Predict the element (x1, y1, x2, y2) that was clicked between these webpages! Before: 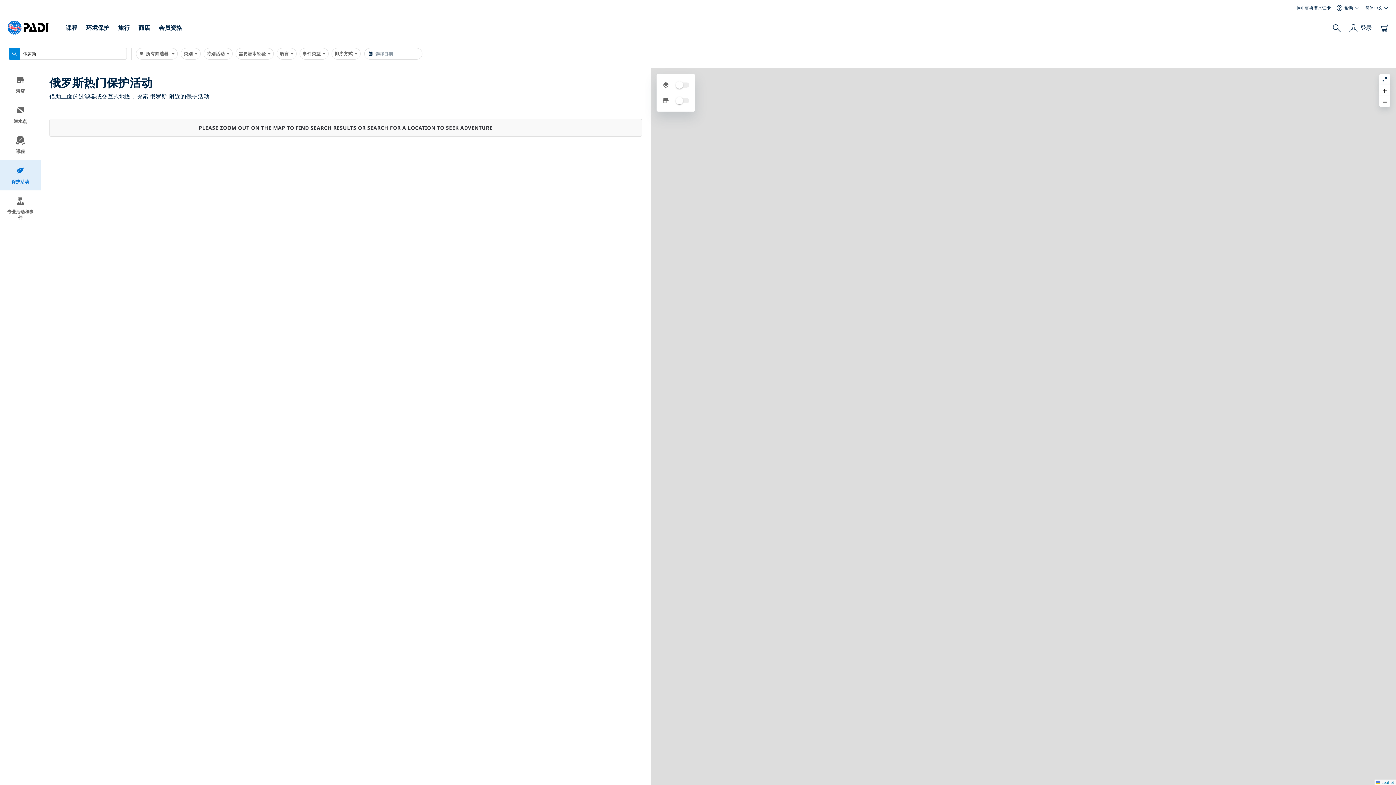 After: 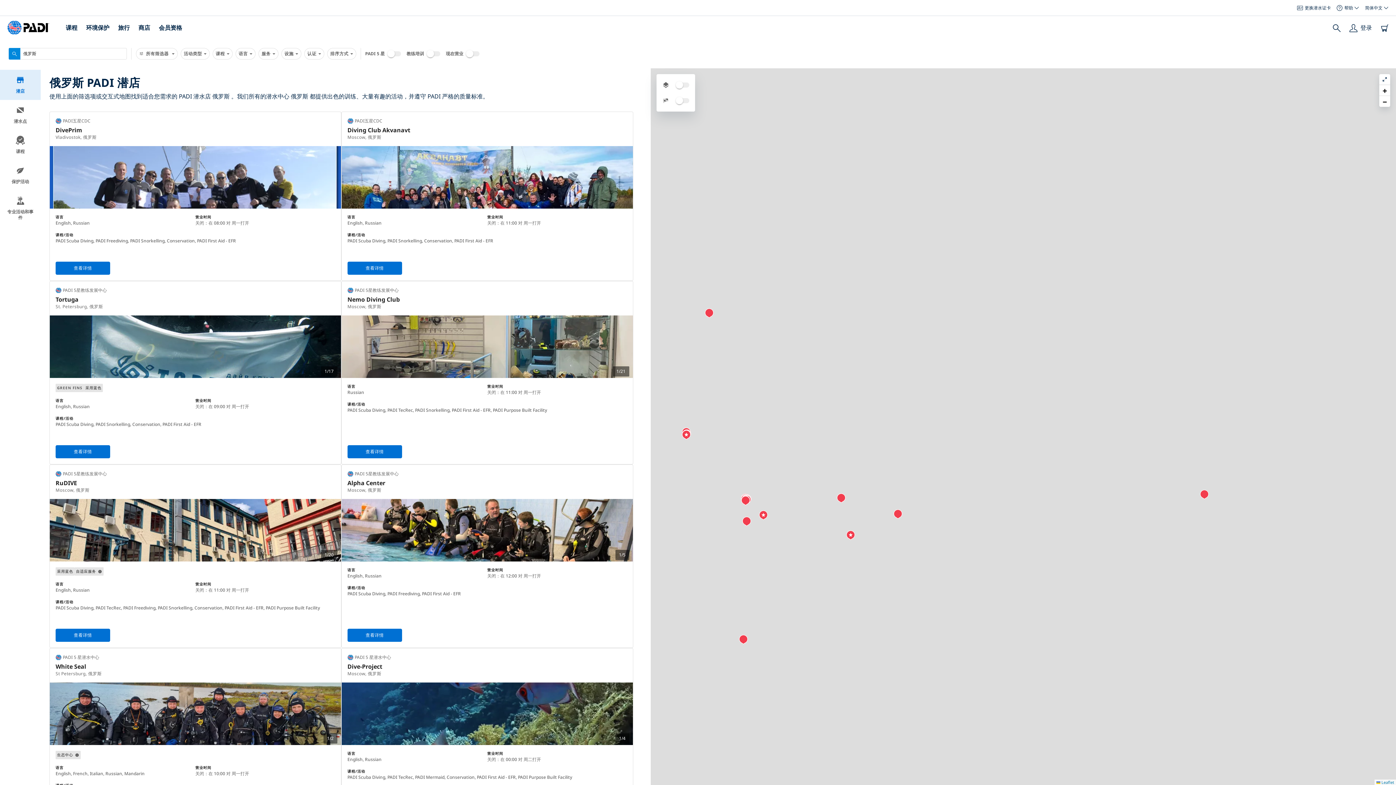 Action: label: 潜店 bbox: (0, 69, 40, 100)